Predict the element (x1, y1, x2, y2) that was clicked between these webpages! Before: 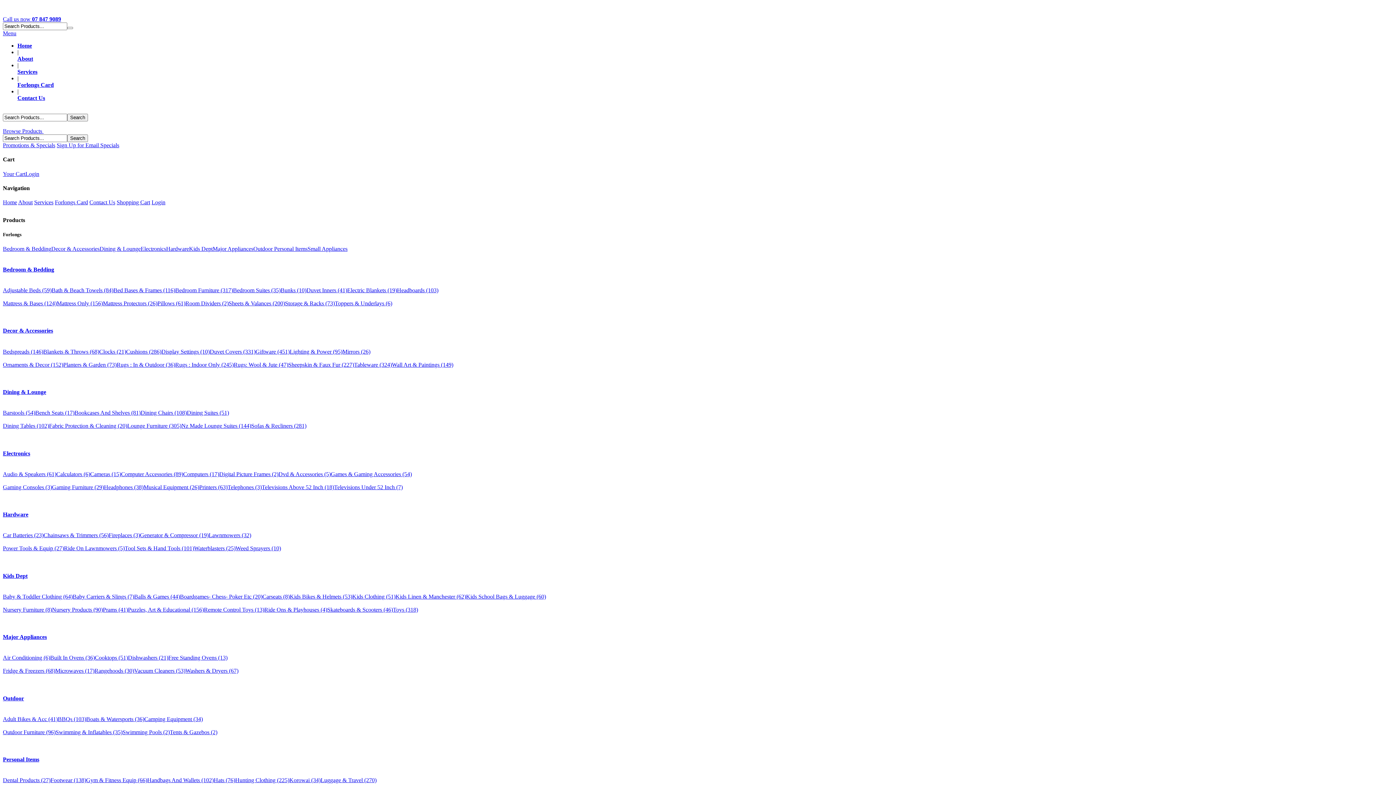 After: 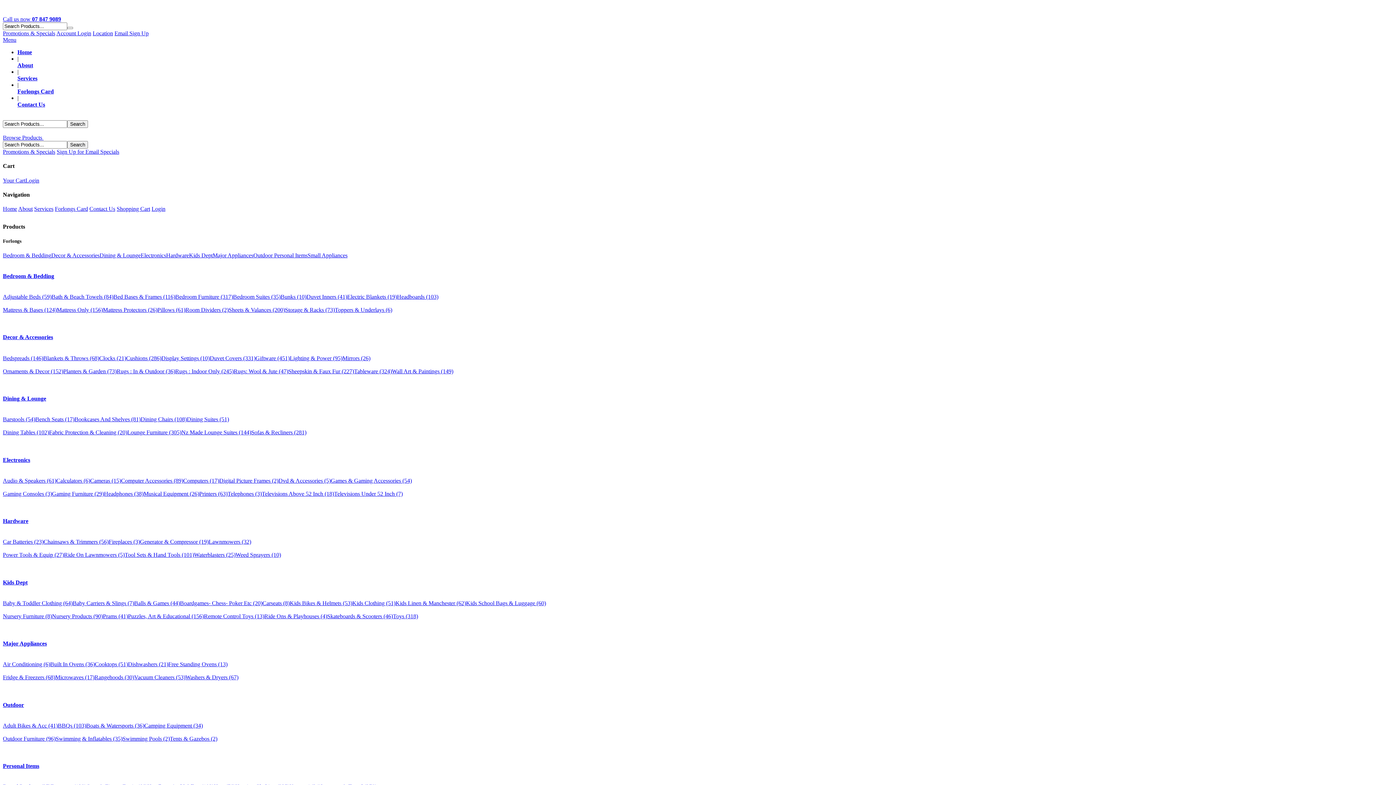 Action: label: Home bbox: (17, 42, 32, 48)